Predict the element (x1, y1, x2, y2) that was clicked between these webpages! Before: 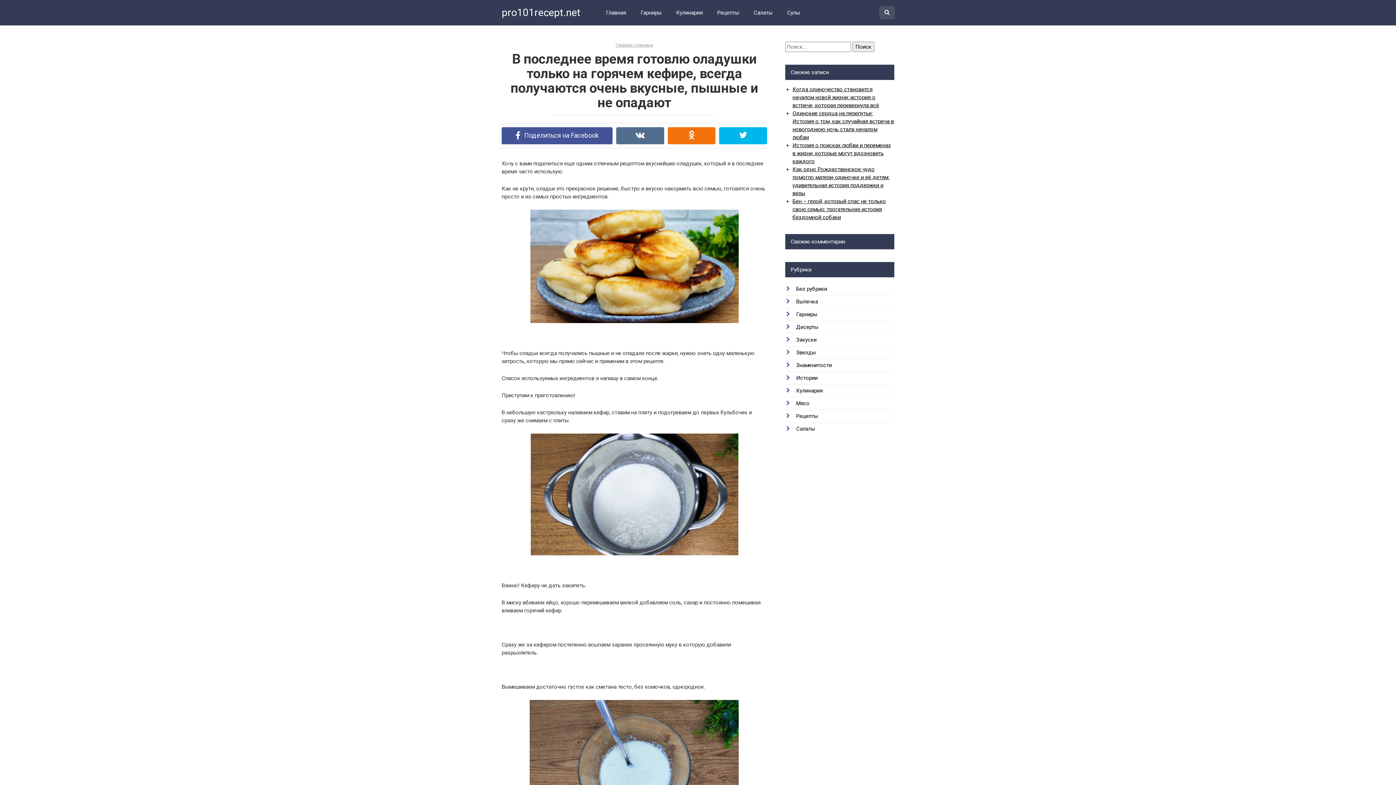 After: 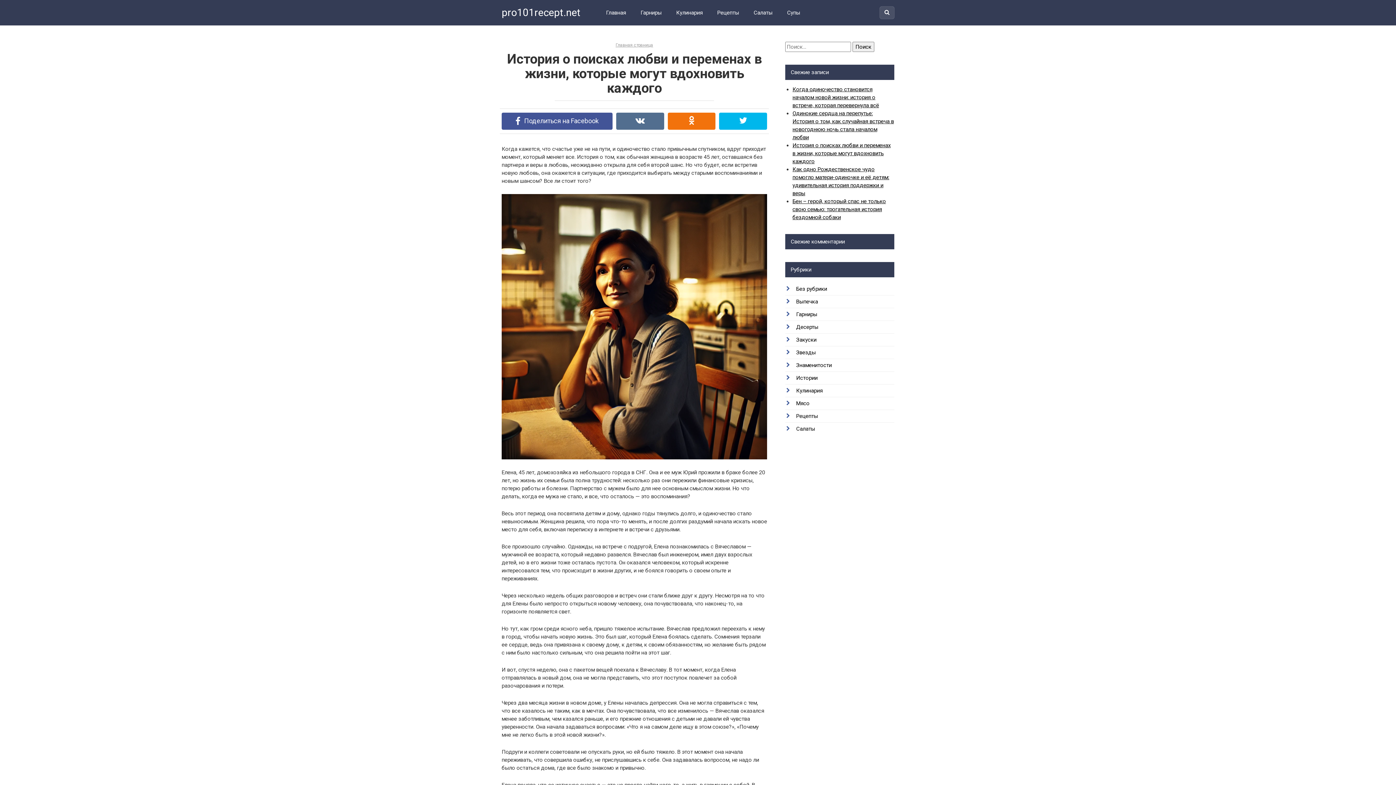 Action: bbox: (792, 142, 890, 164) label: История о поисках любви и переменах в жизни, которые могут вдохновить каждого